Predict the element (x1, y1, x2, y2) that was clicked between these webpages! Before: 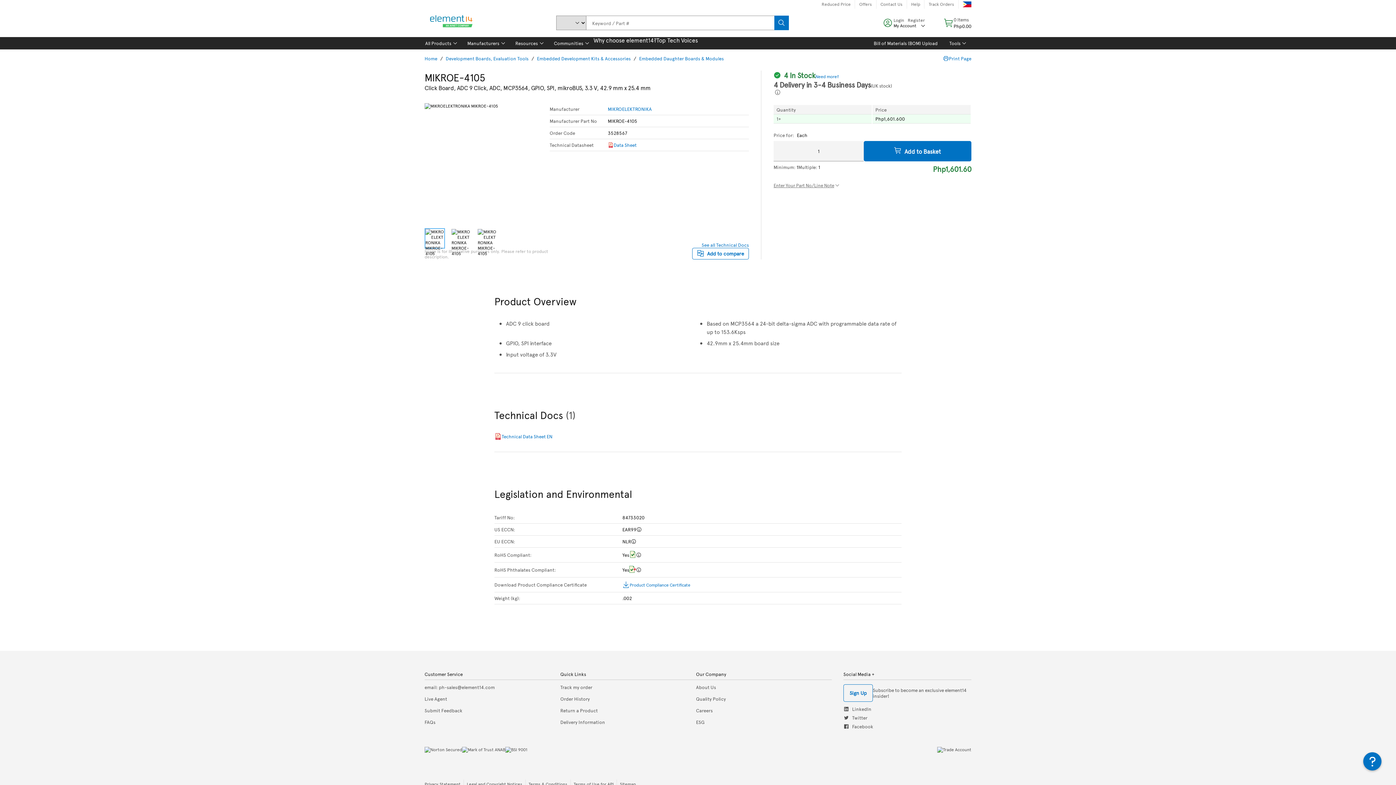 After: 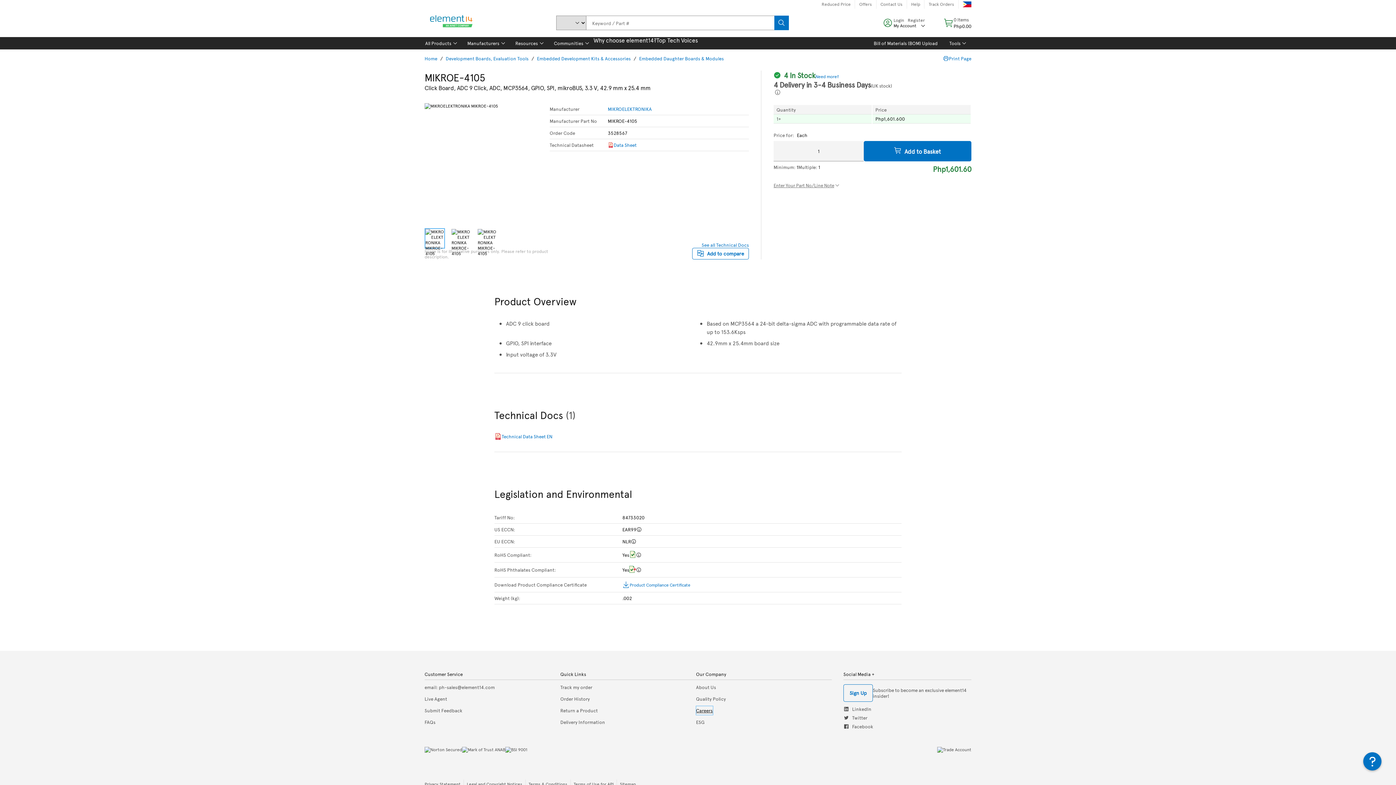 Action: bbox: (696, 706, 712, 715) label: Careers